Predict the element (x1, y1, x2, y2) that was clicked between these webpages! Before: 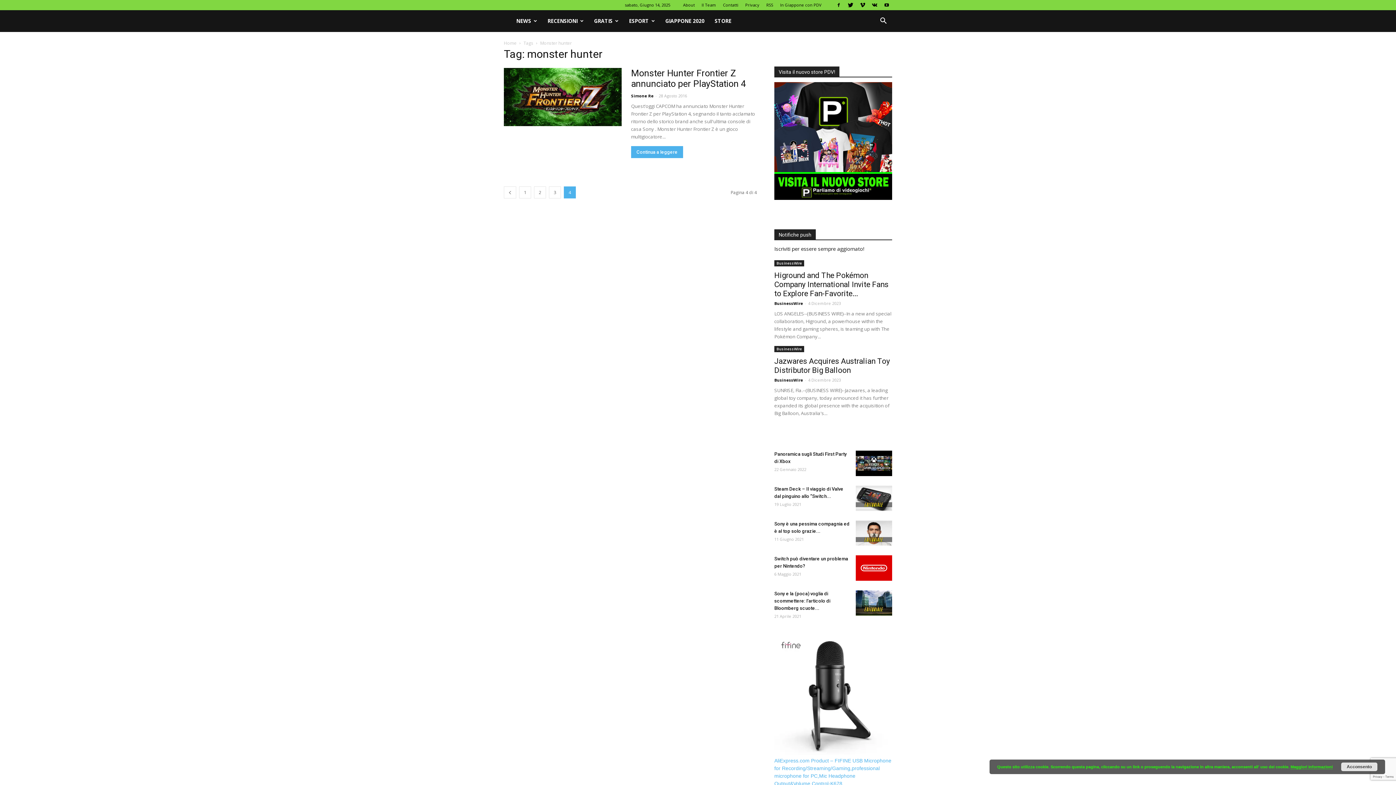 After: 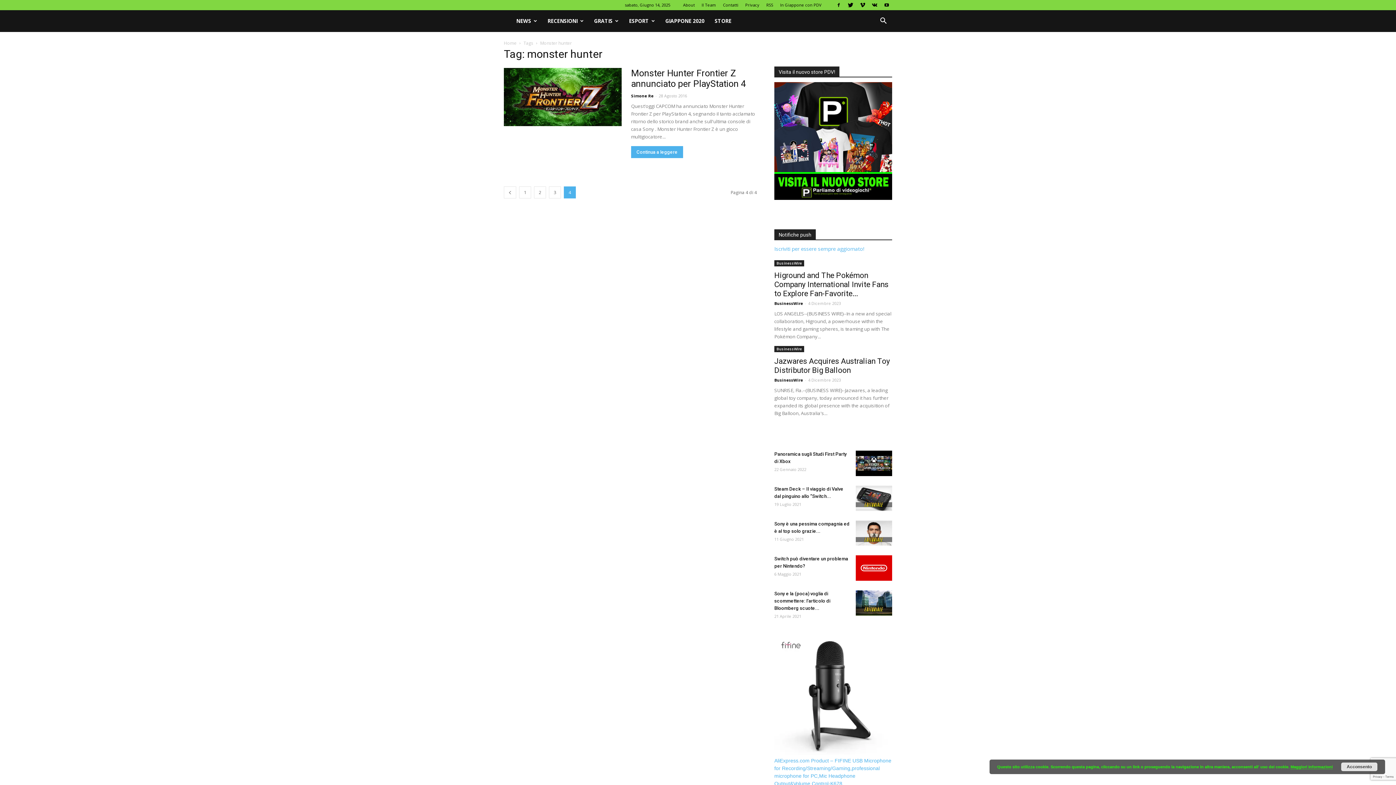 Action: bbox: (774, 245, 864, 252) label: Iscriviti per essere sempre aggiornato!